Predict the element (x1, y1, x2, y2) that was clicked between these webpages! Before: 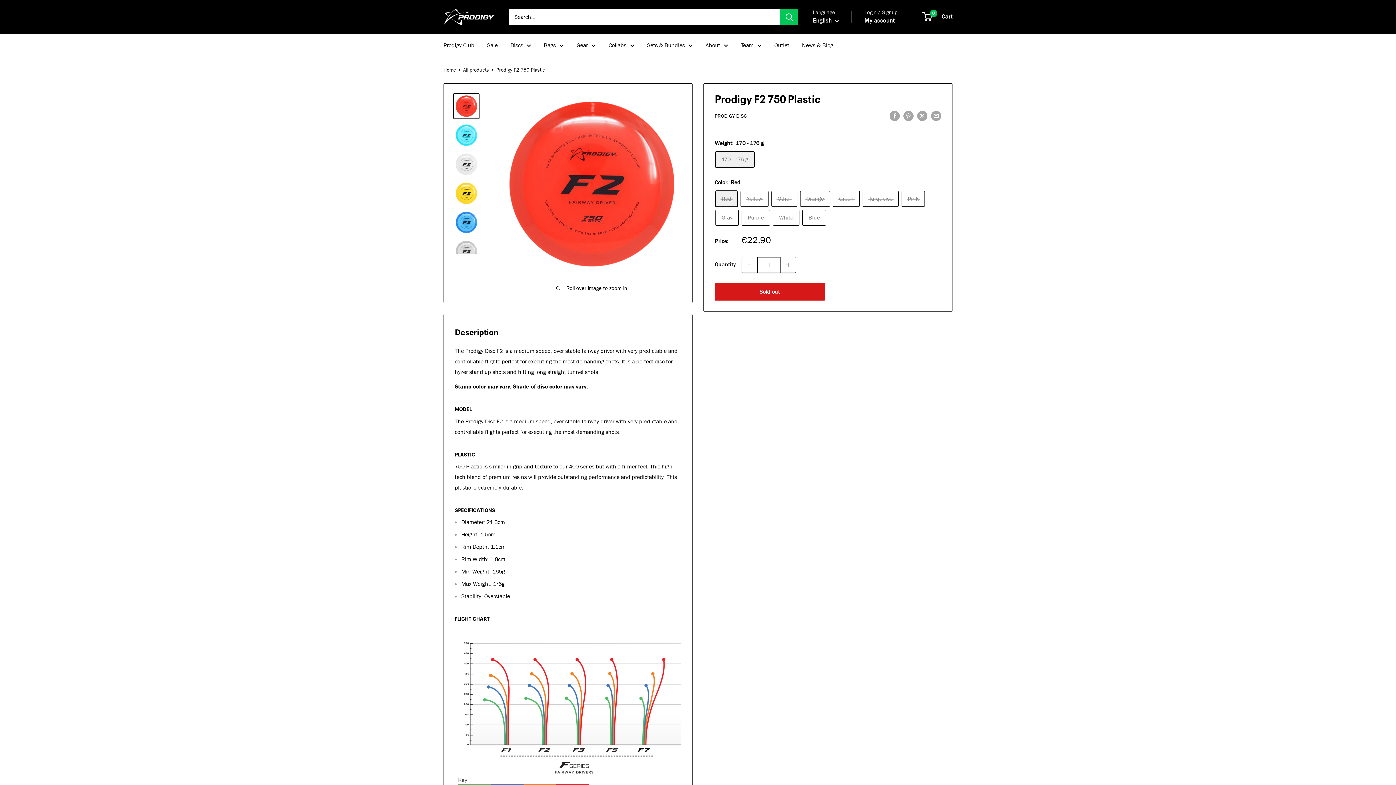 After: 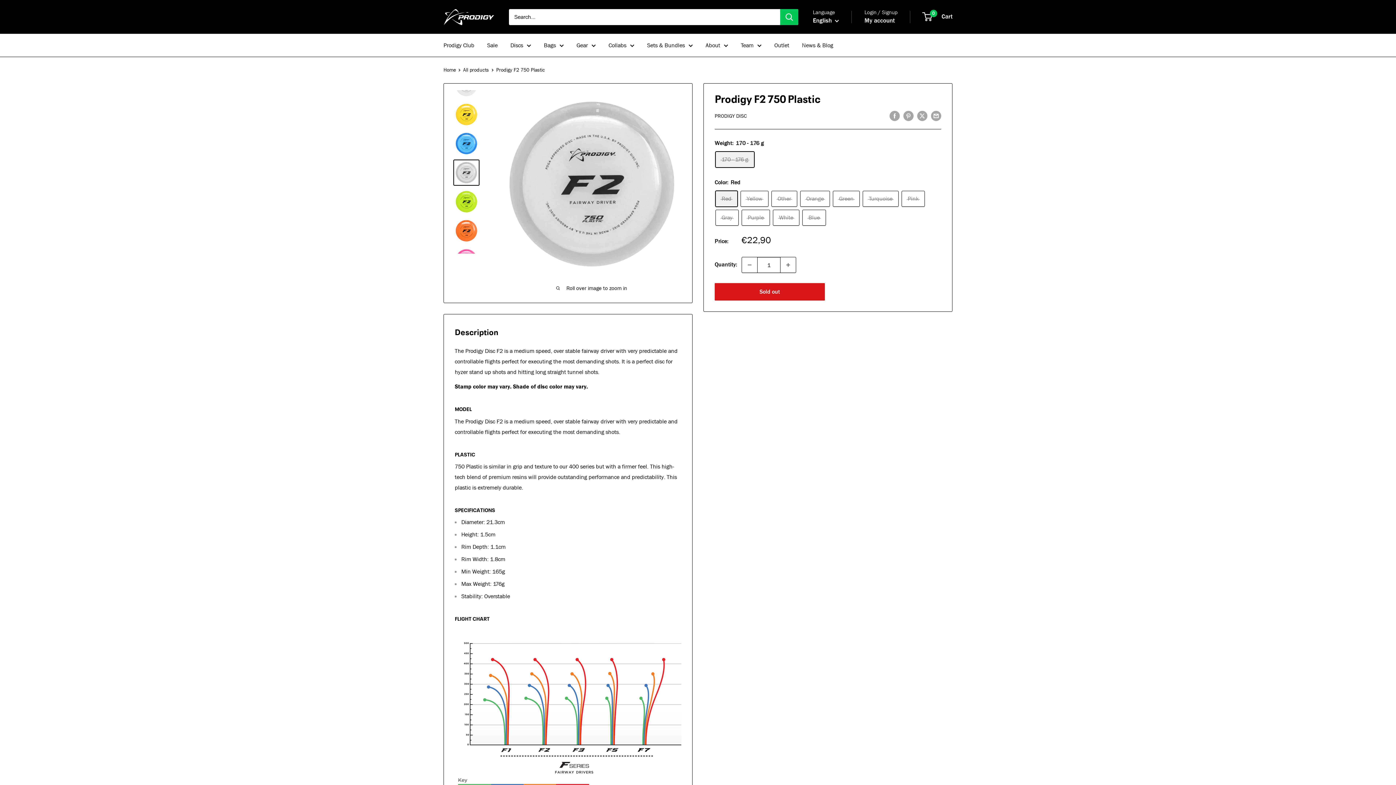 Action: bbox: (453, 238, 479, 264)